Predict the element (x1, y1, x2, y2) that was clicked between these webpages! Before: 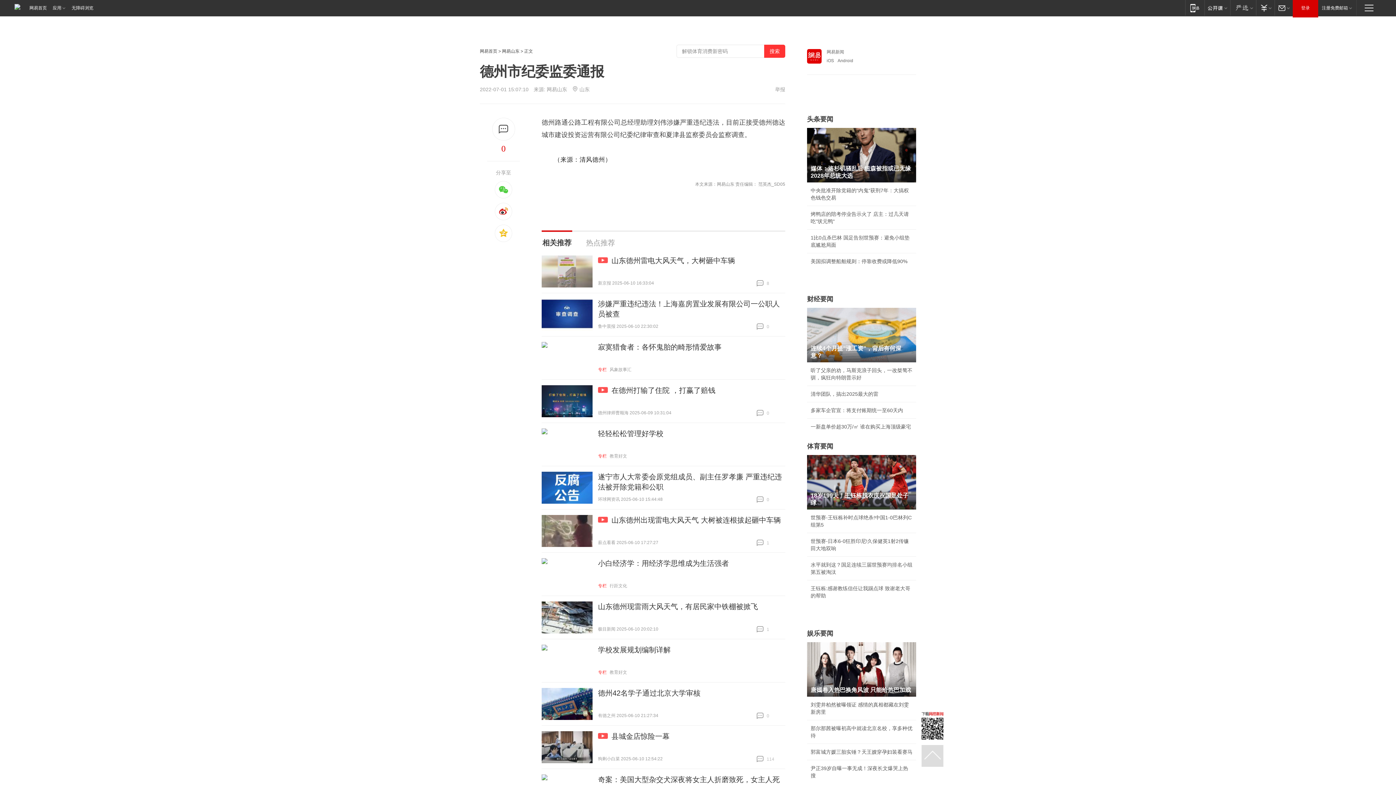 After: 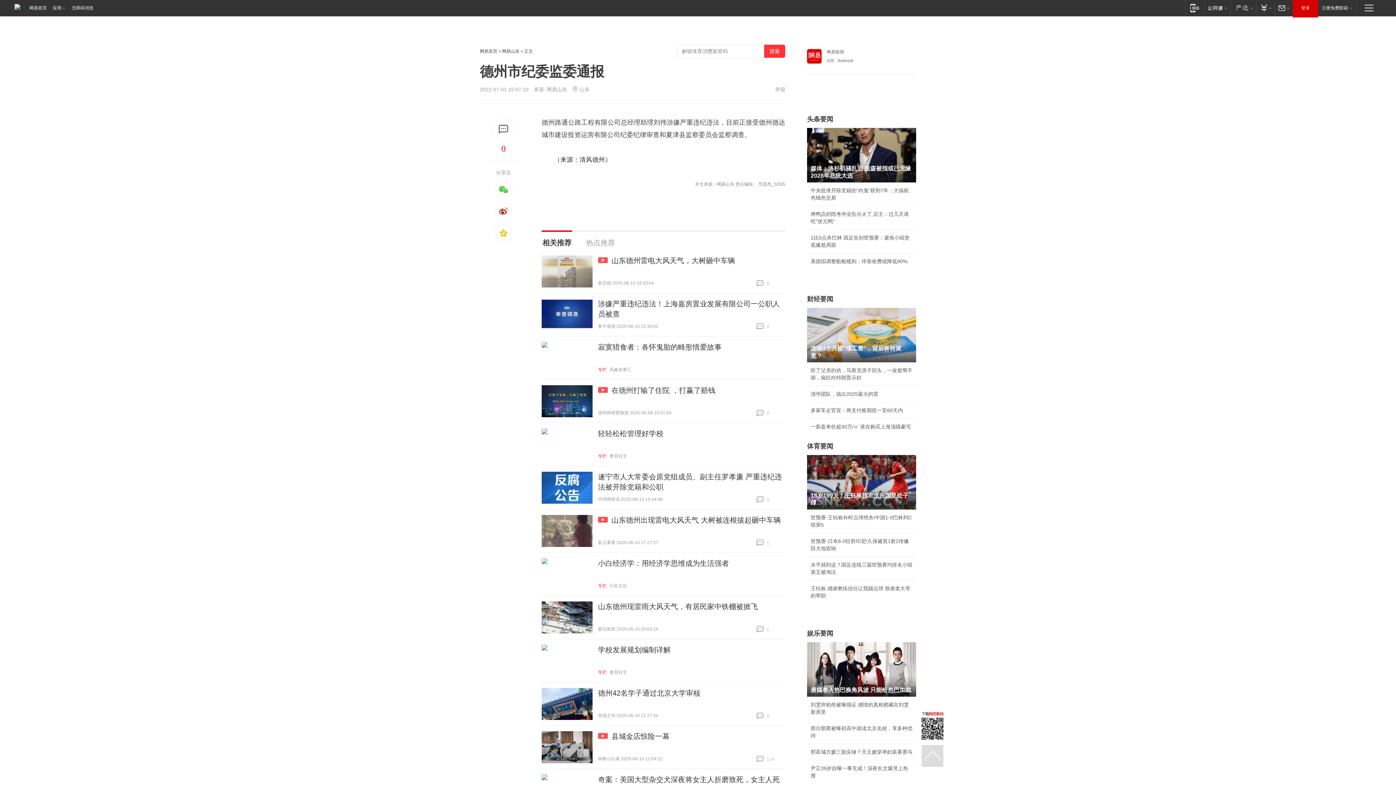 Action: bbox: (807, 128, 916, 182) label: 媒体：洛杉矶骚乱后 纽森被指或已无缘2028年总统大选